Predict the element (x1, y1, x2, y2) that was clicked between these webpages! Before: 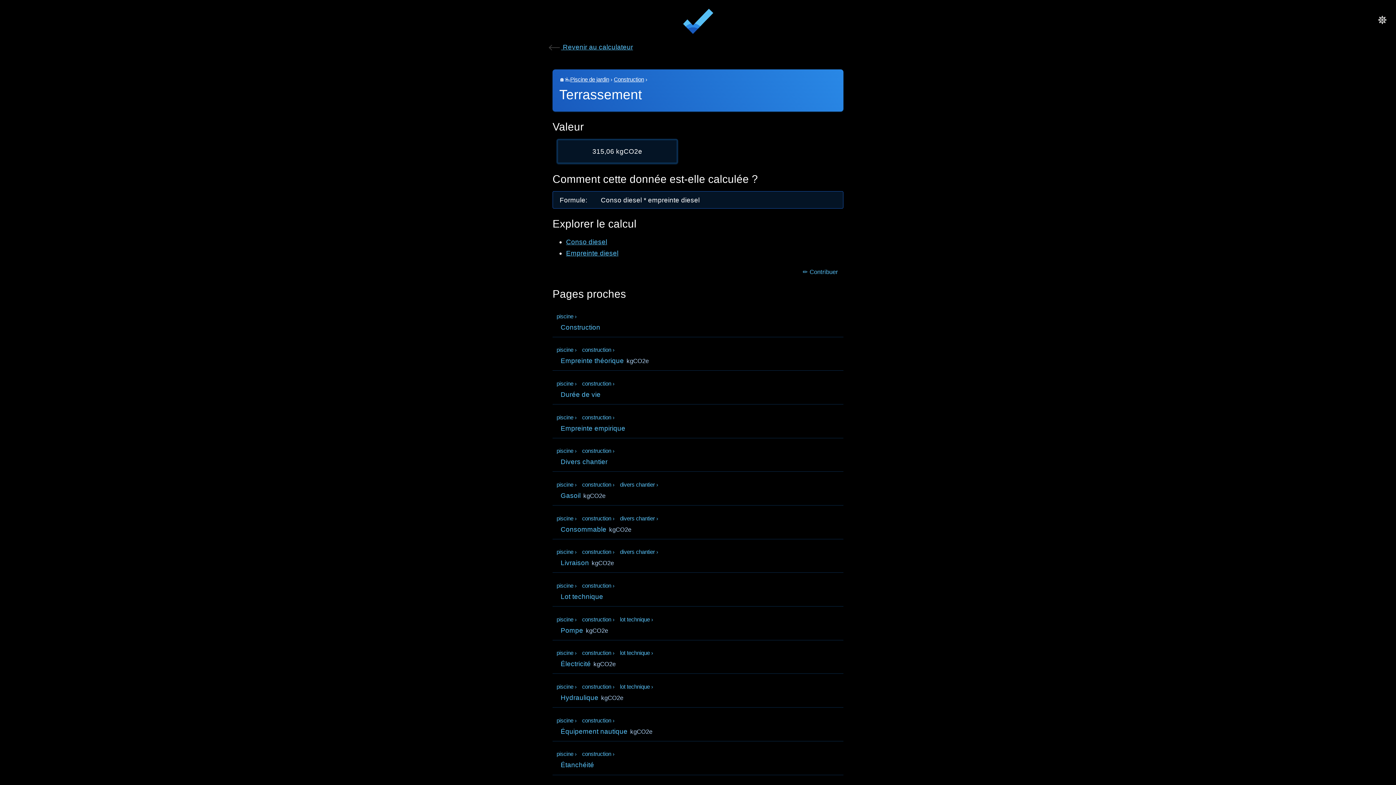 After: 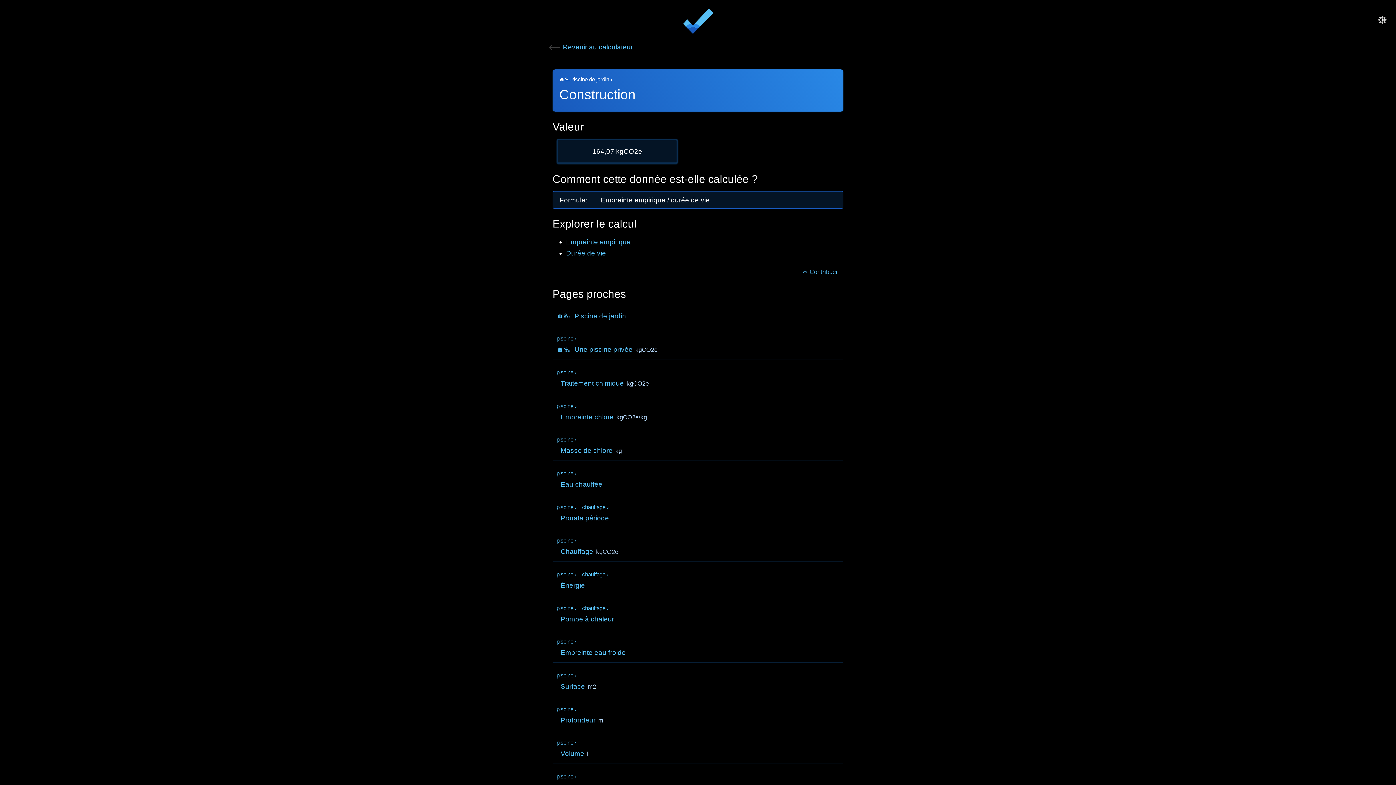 Action: label: piscine ›

Construction bbox: (556, 312, 839, 332)